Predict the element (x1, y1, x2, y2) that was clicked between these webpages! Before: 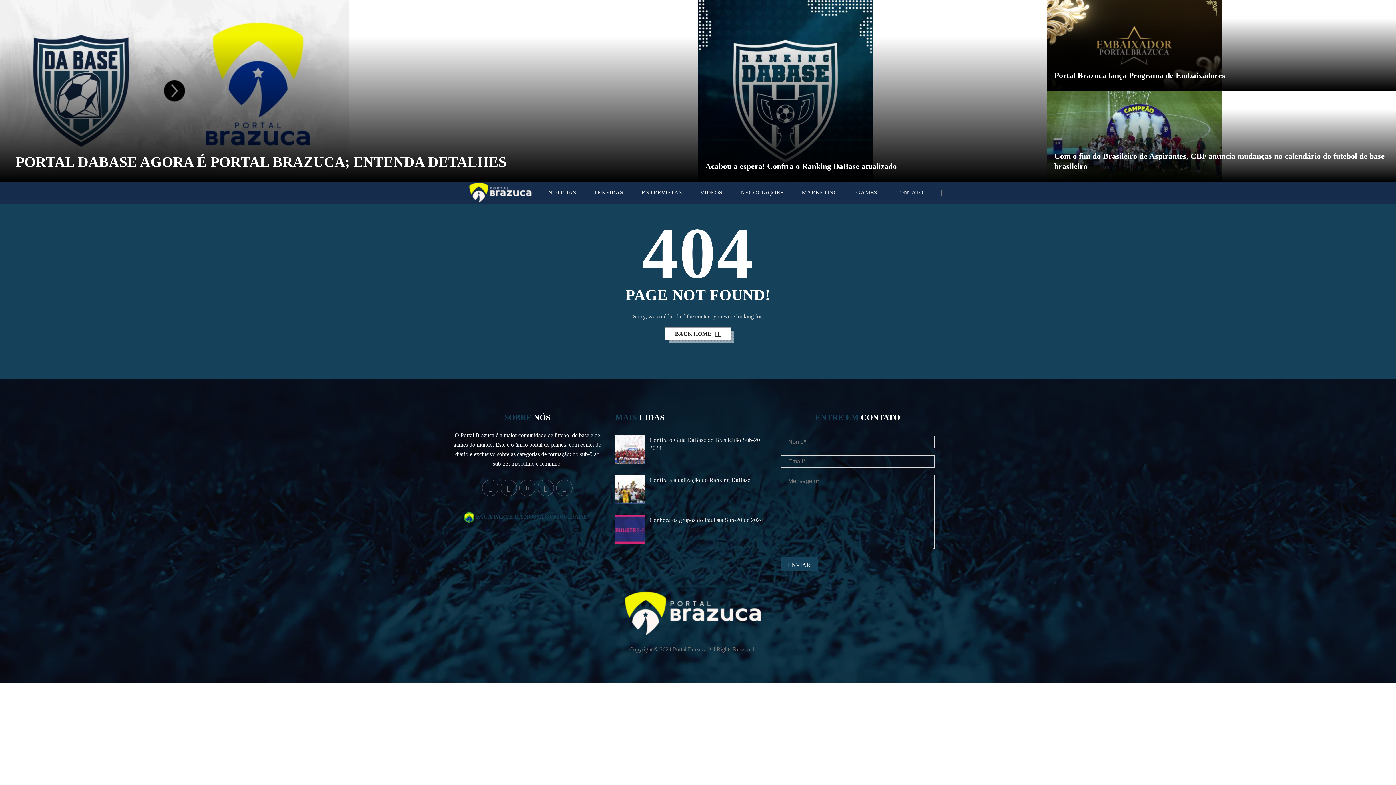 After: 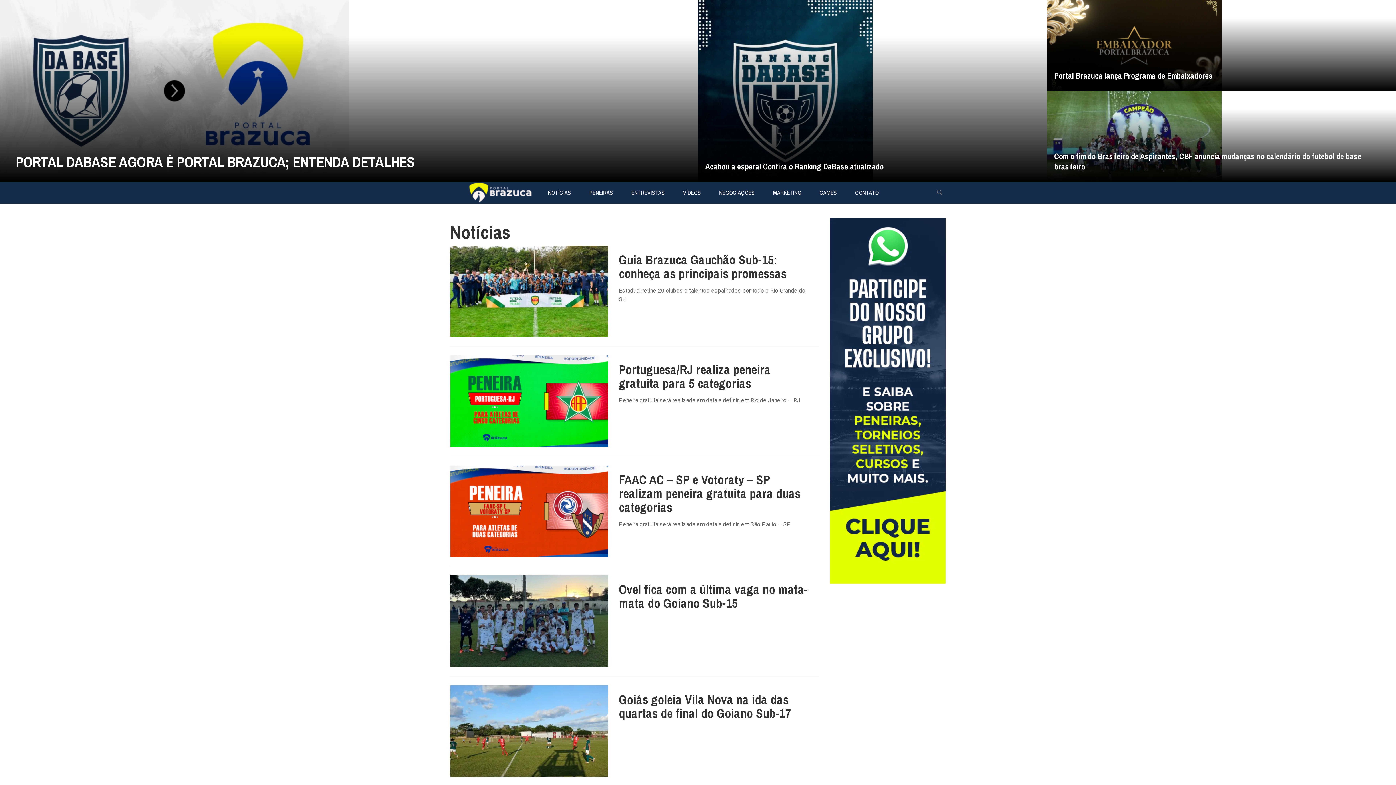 Action: label: NOTÍCIAS bbox: (539, 181, 585, 203)